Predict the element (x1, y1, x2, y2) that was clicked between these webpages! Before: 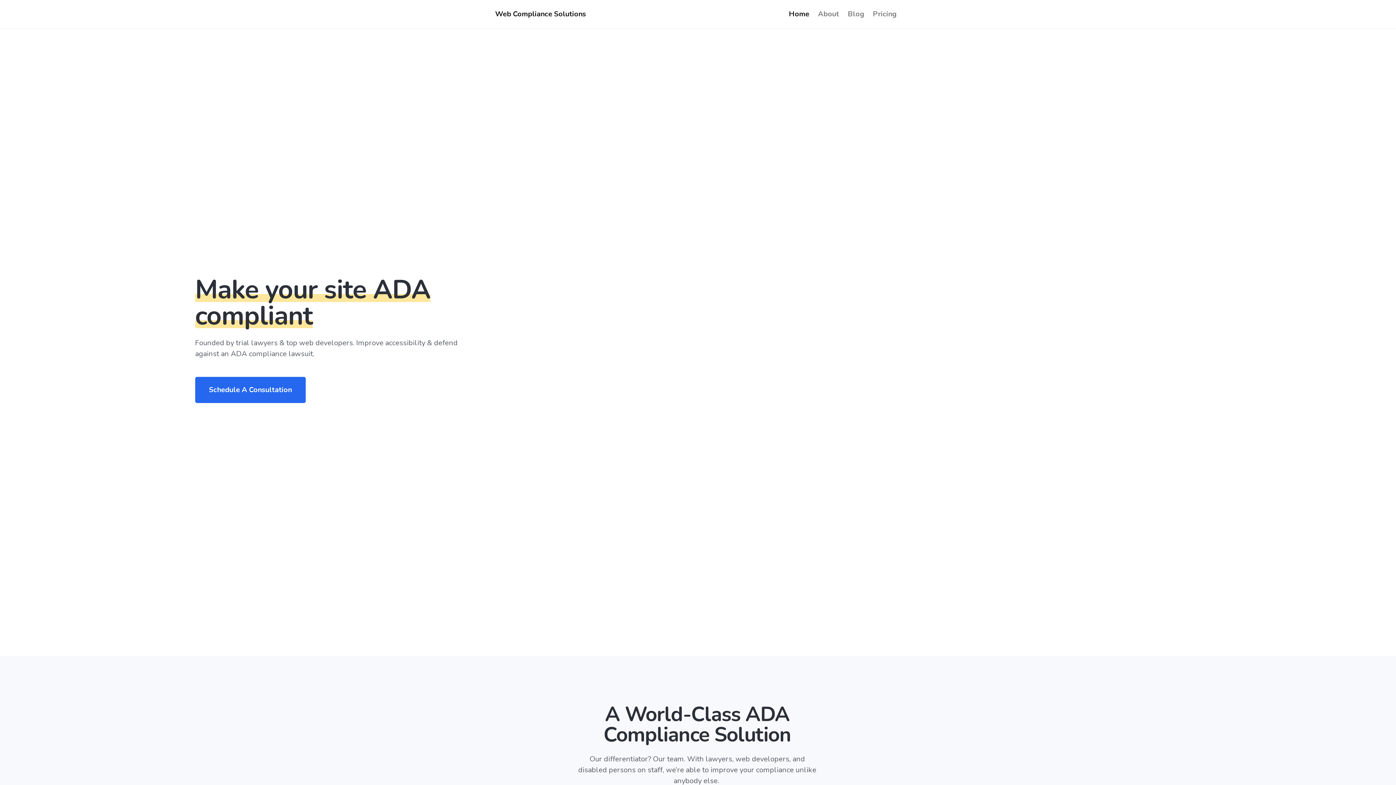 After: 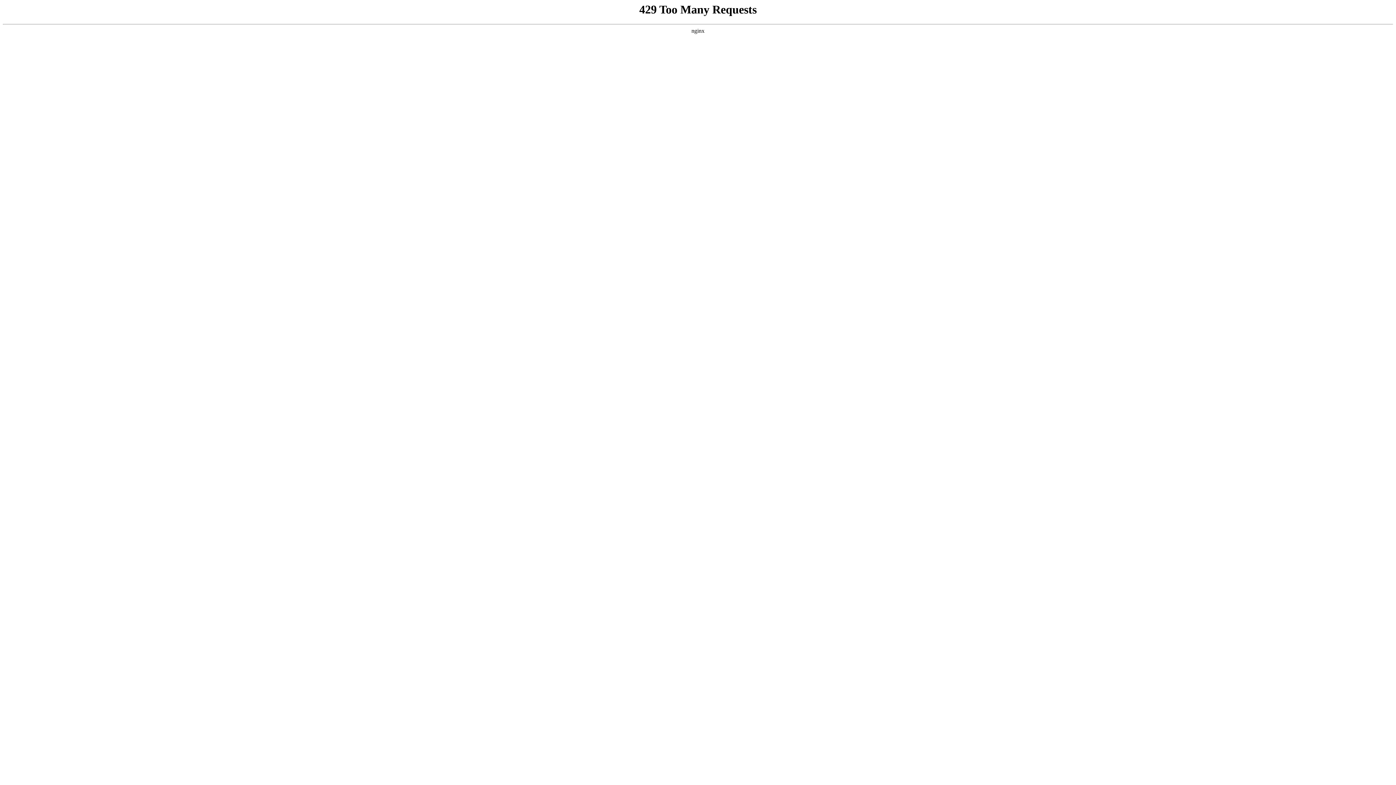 Action: bbox: (495, 6, 586, 21) label: Web Compliance Solutions